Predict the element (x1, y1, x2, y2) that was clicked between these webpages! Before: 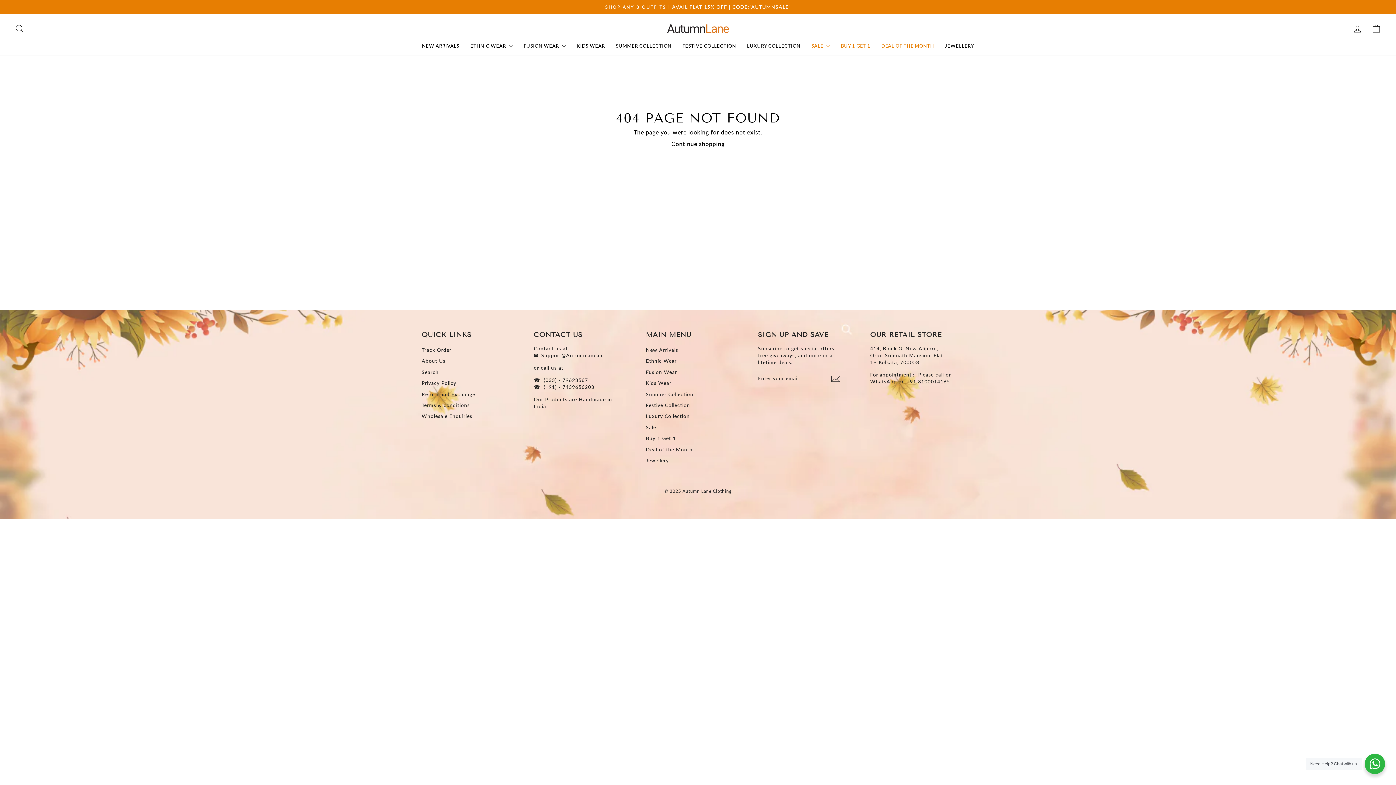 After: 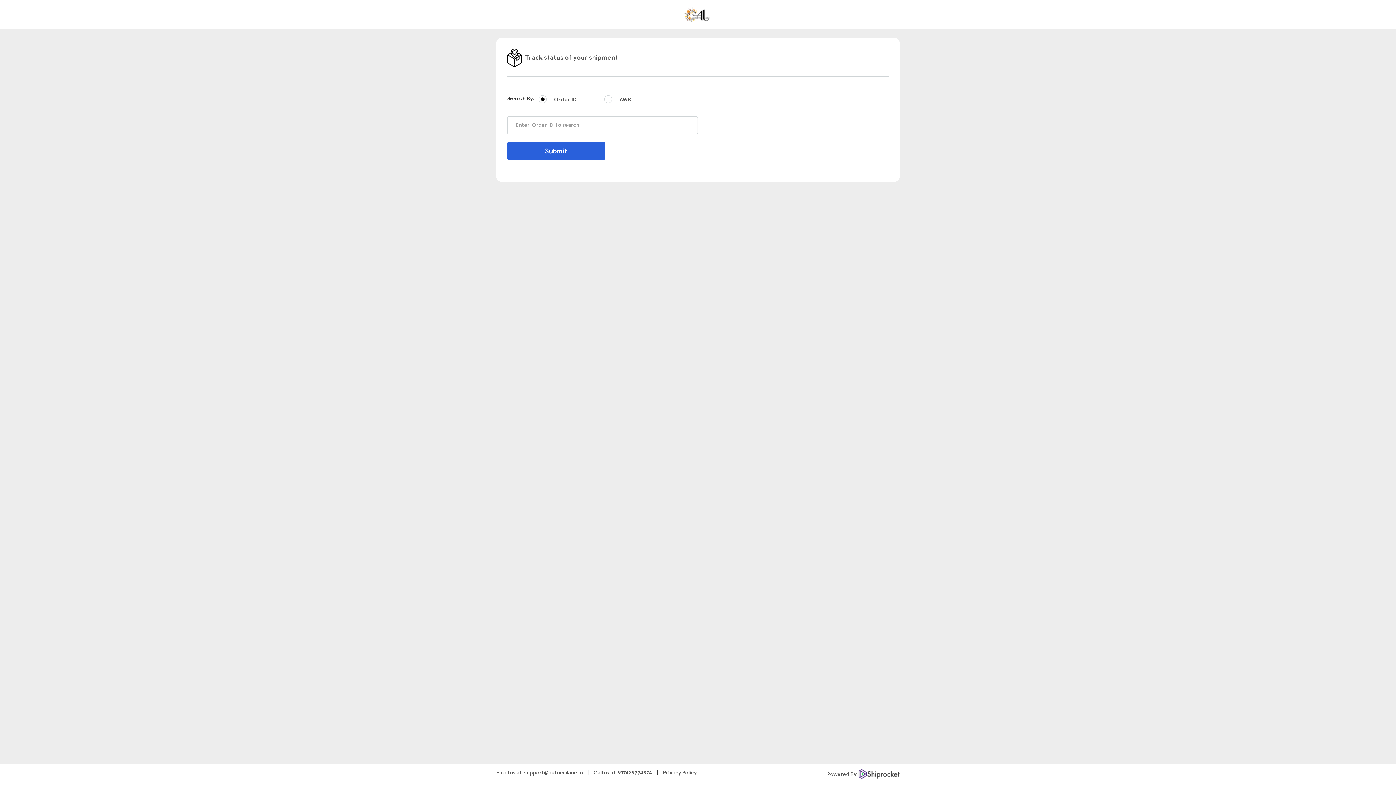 Action: bbox: (421, 345, 451, 355) label: Track Order